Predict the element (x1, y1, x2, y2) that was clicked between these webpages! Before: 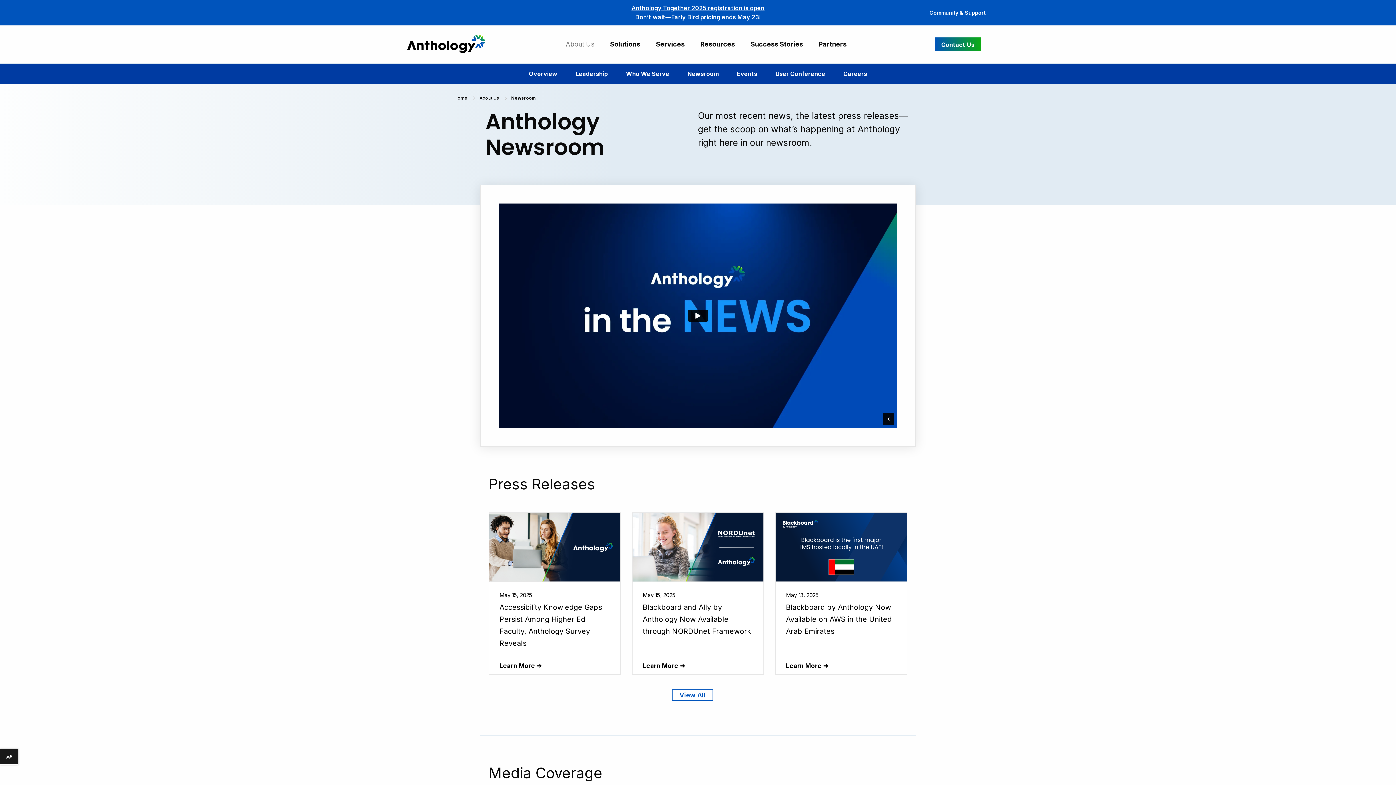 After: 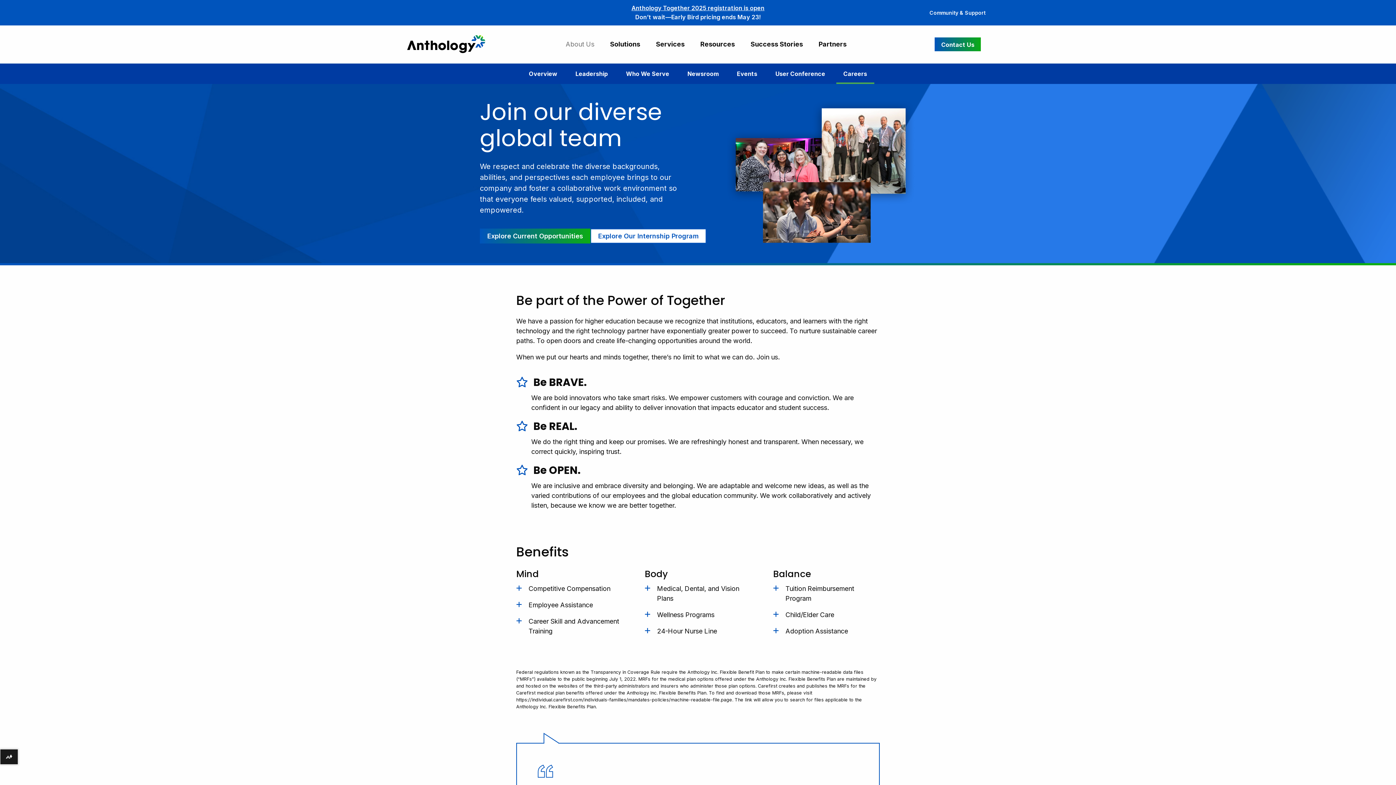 Action: bbox: (836, 63, 874, 84) label: Careers